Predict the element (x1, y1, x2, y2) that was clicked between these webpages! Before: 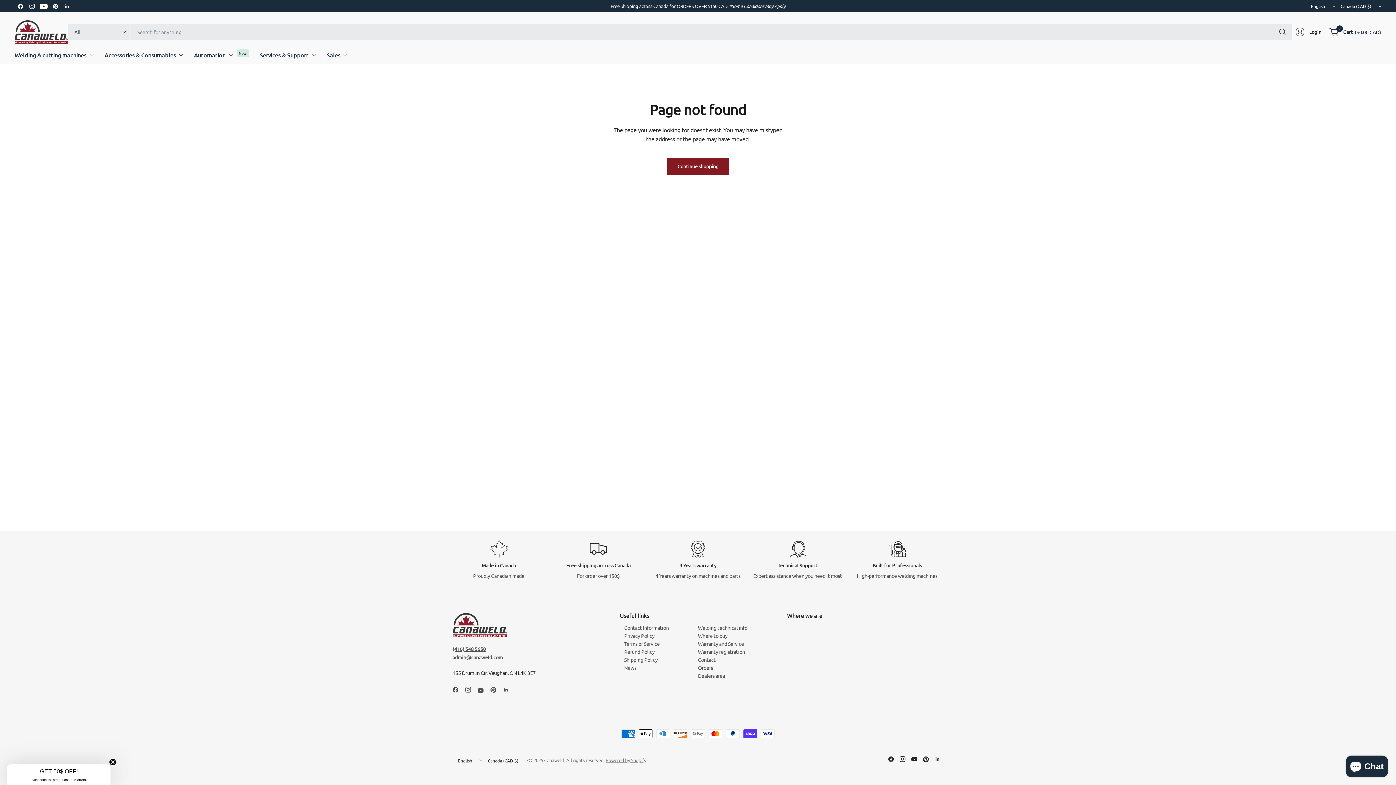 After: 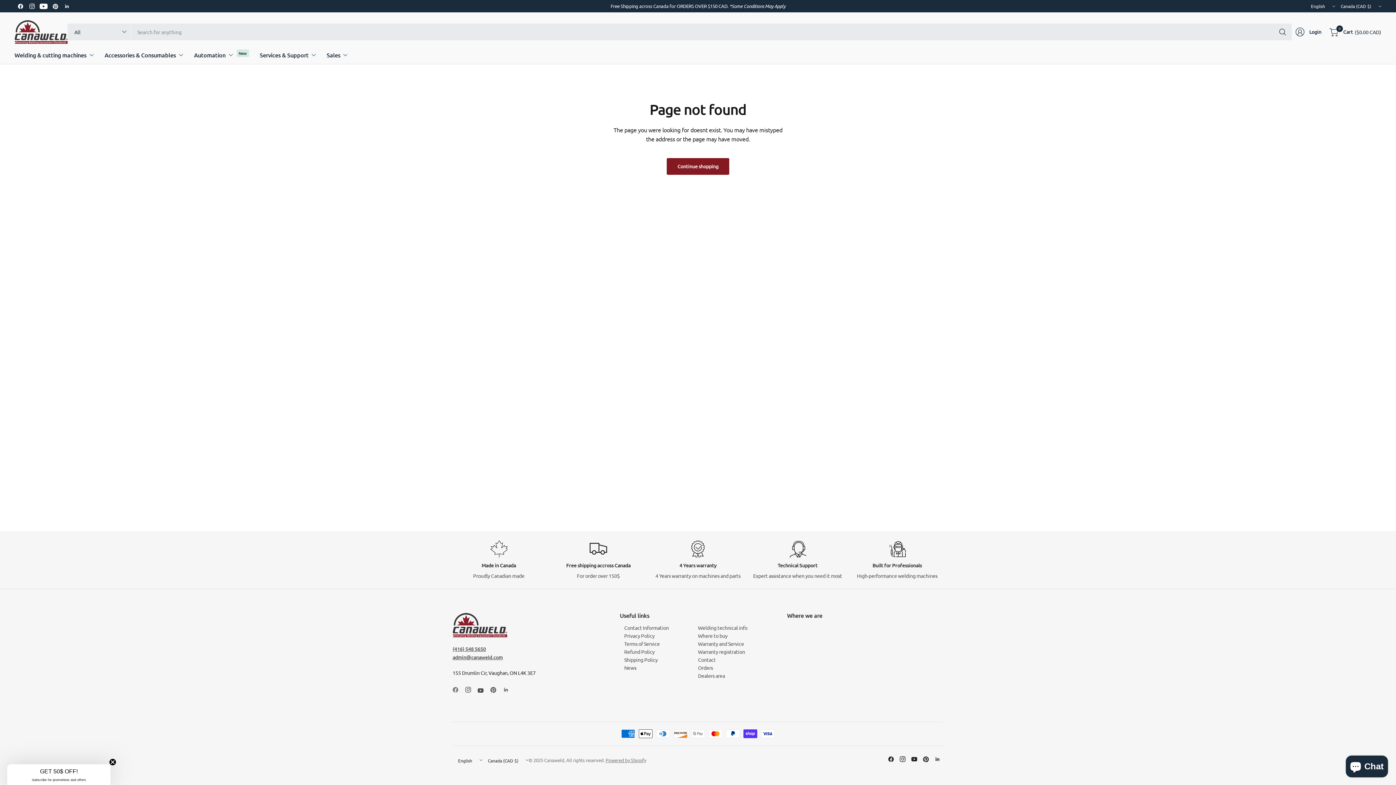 Action: bbox: (452, 684, 464, 695)